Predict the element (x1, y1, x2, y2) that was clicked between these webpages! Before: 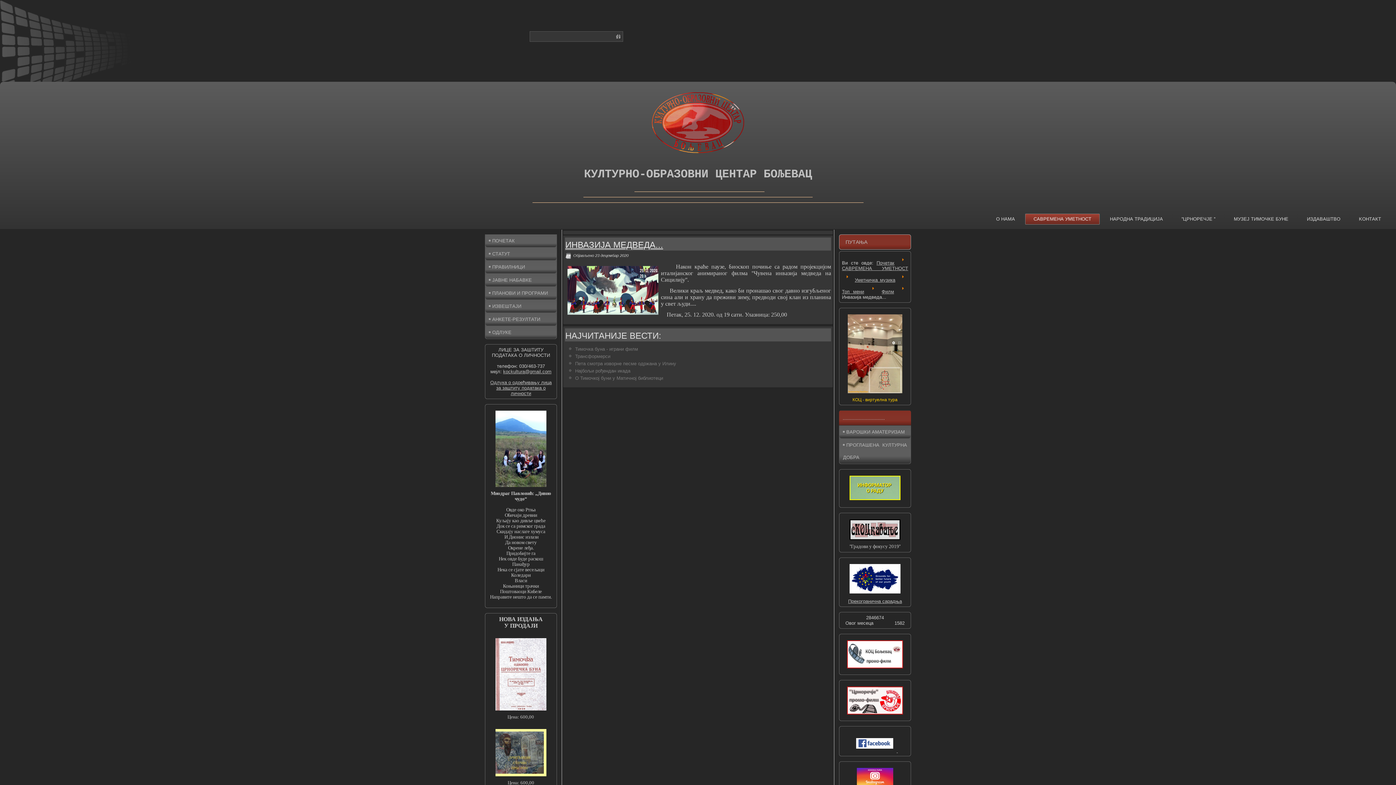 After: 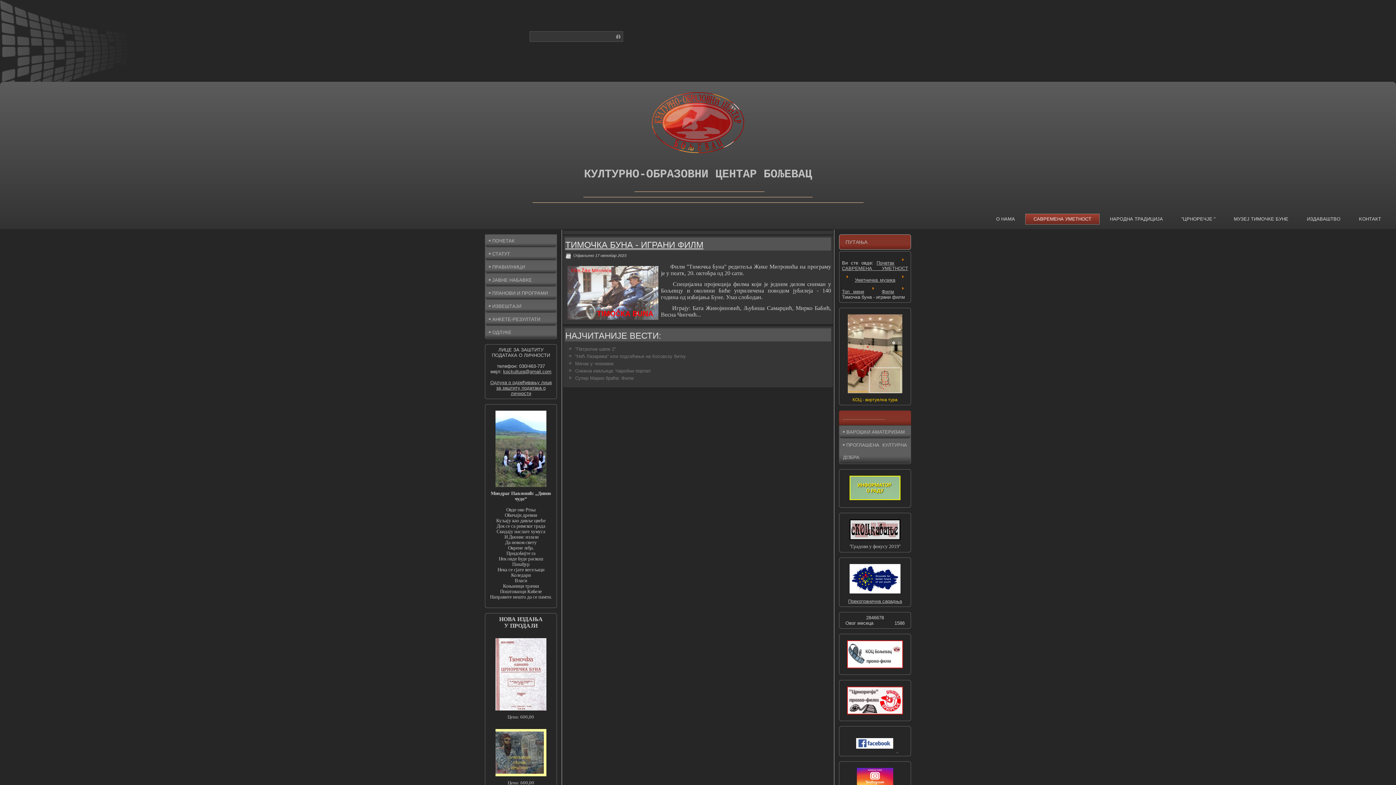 Action: label: Тимочка буна - играни филм bbox: (575, 346, 638, 352)